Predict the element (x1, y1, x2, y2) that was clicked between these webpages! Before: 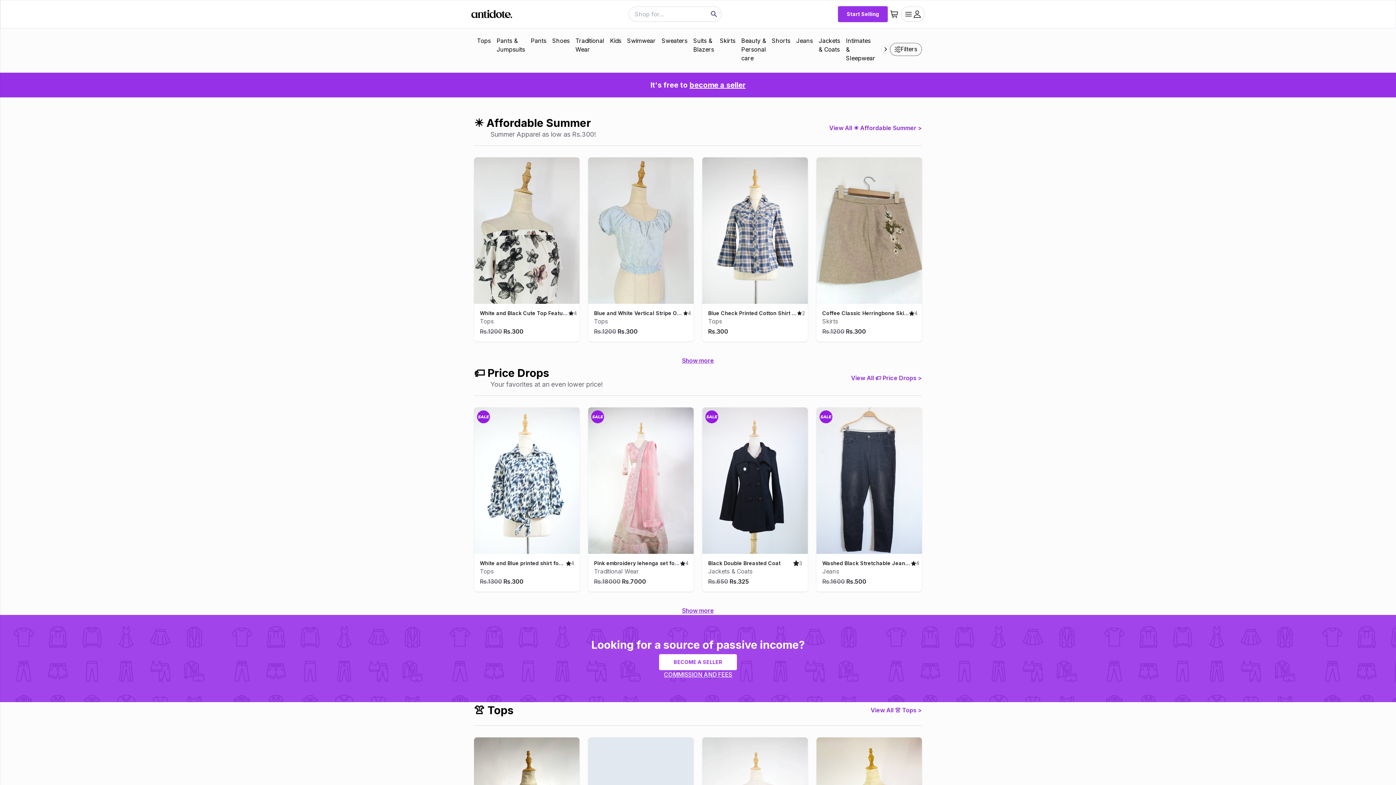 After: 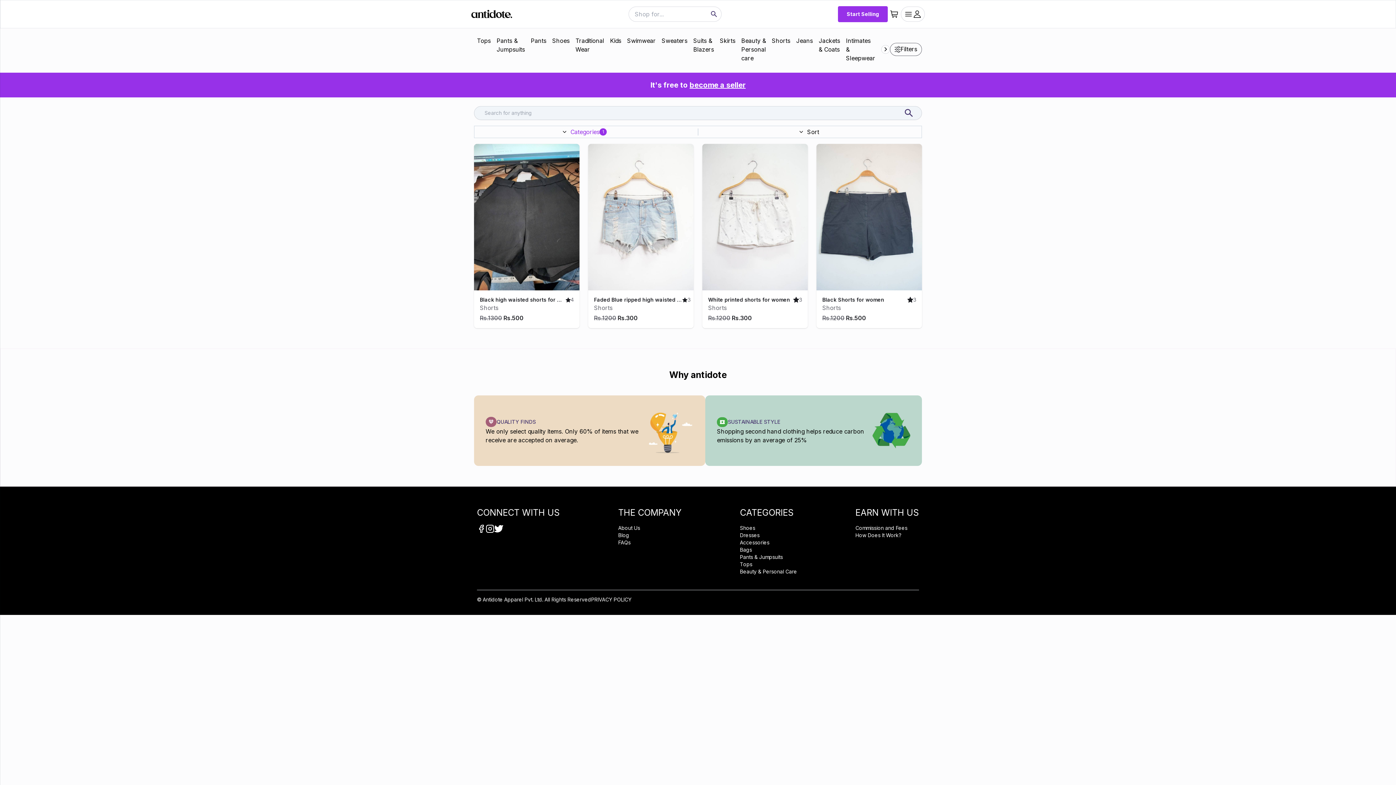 Action: label: Shorts bbox: (769, 33, 793, 65)